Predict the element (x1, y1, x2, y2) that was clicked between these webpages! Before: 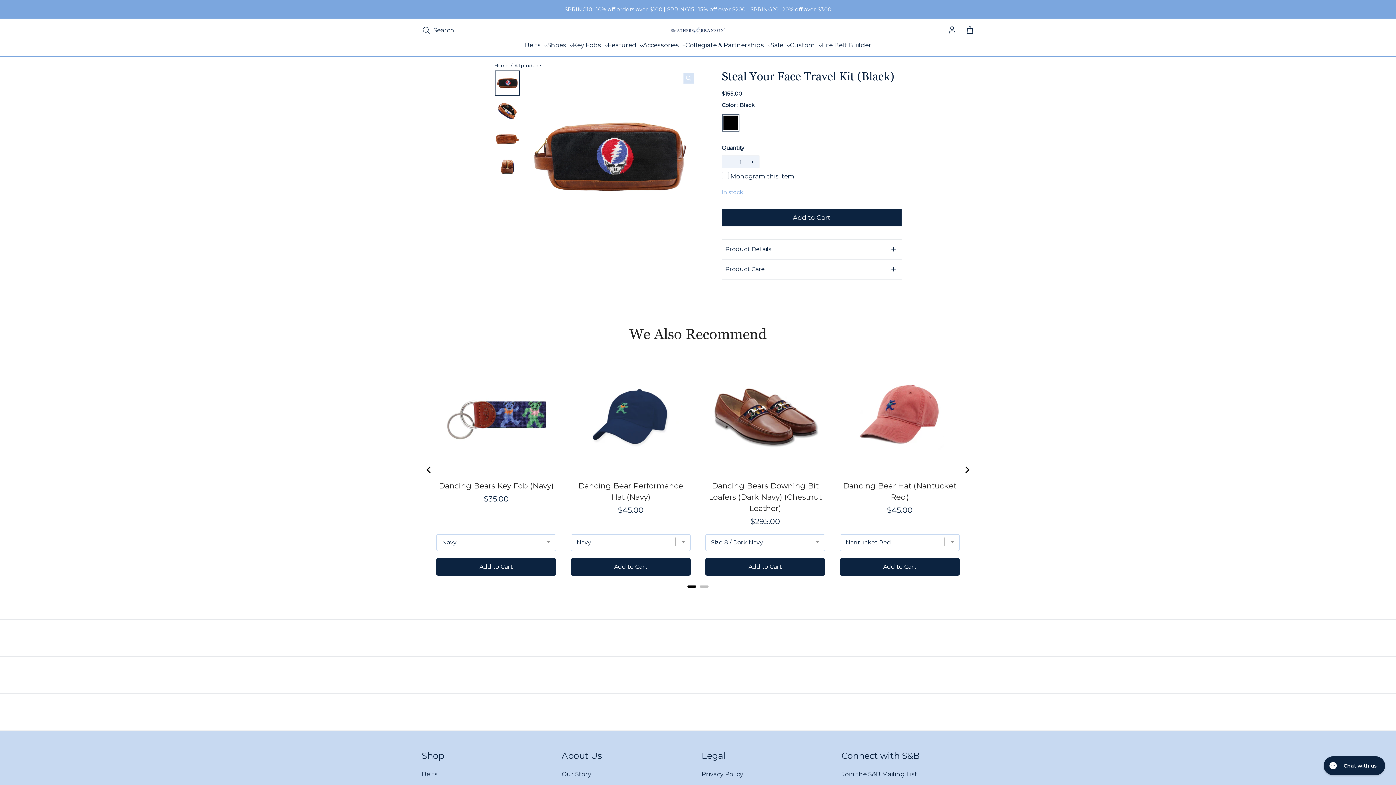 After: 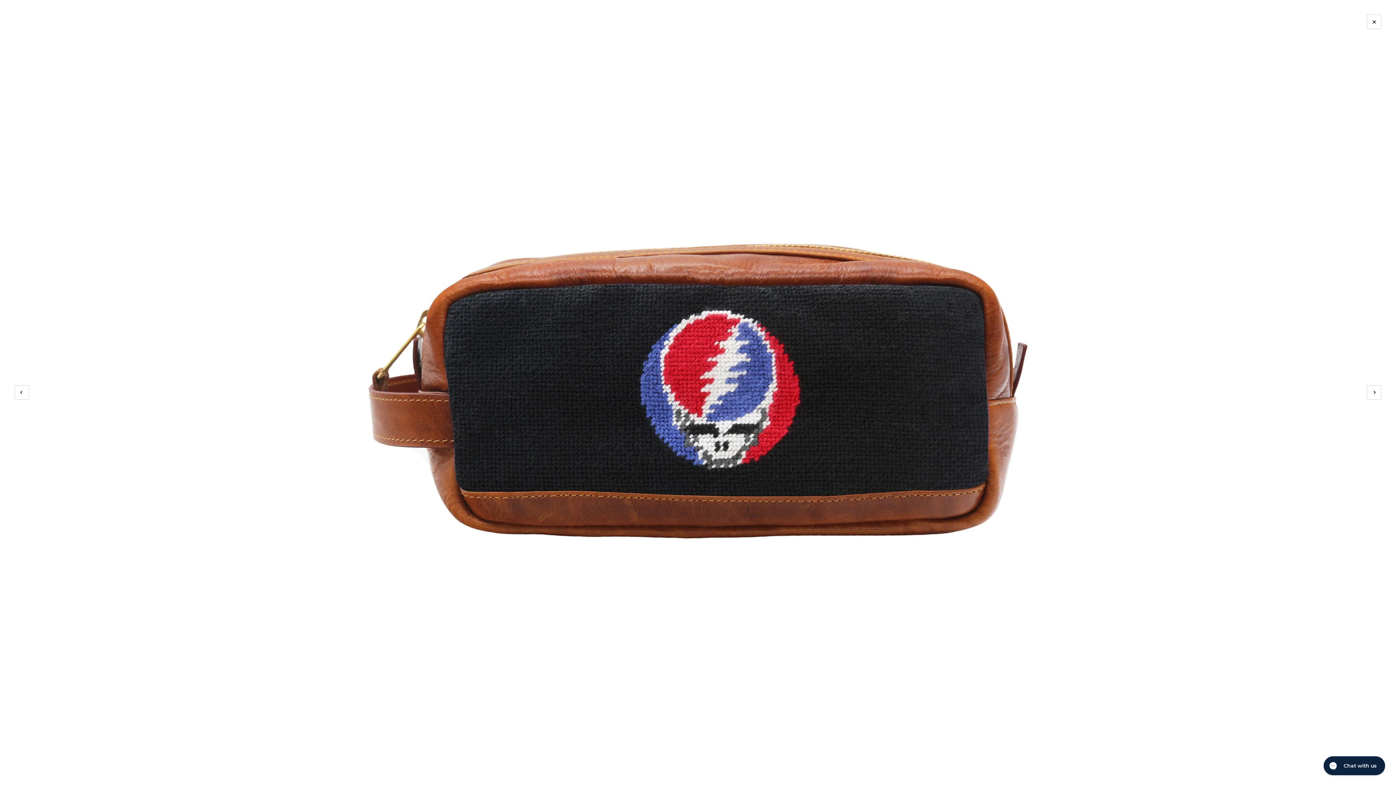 Action: label: Open media in modal bbox: (683, 72, 694, 83)